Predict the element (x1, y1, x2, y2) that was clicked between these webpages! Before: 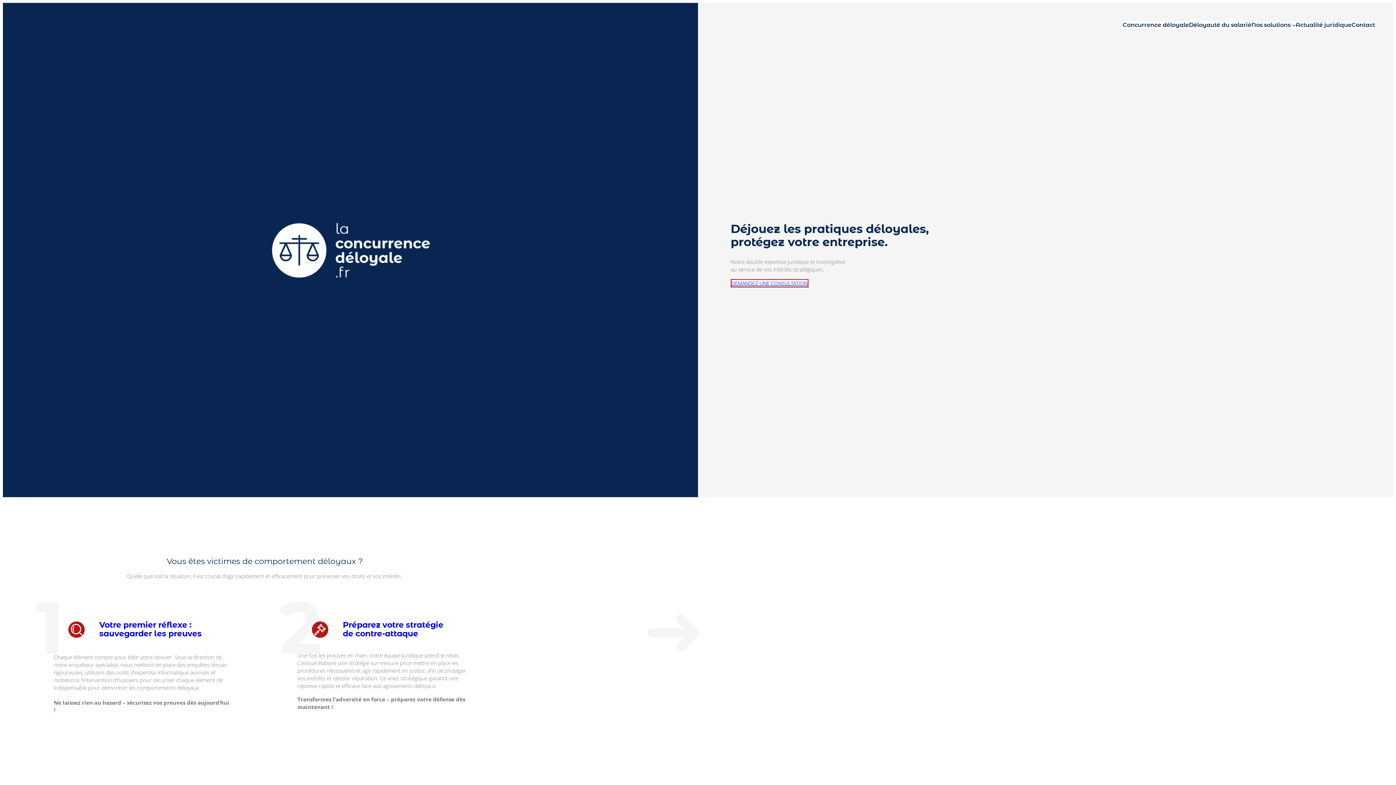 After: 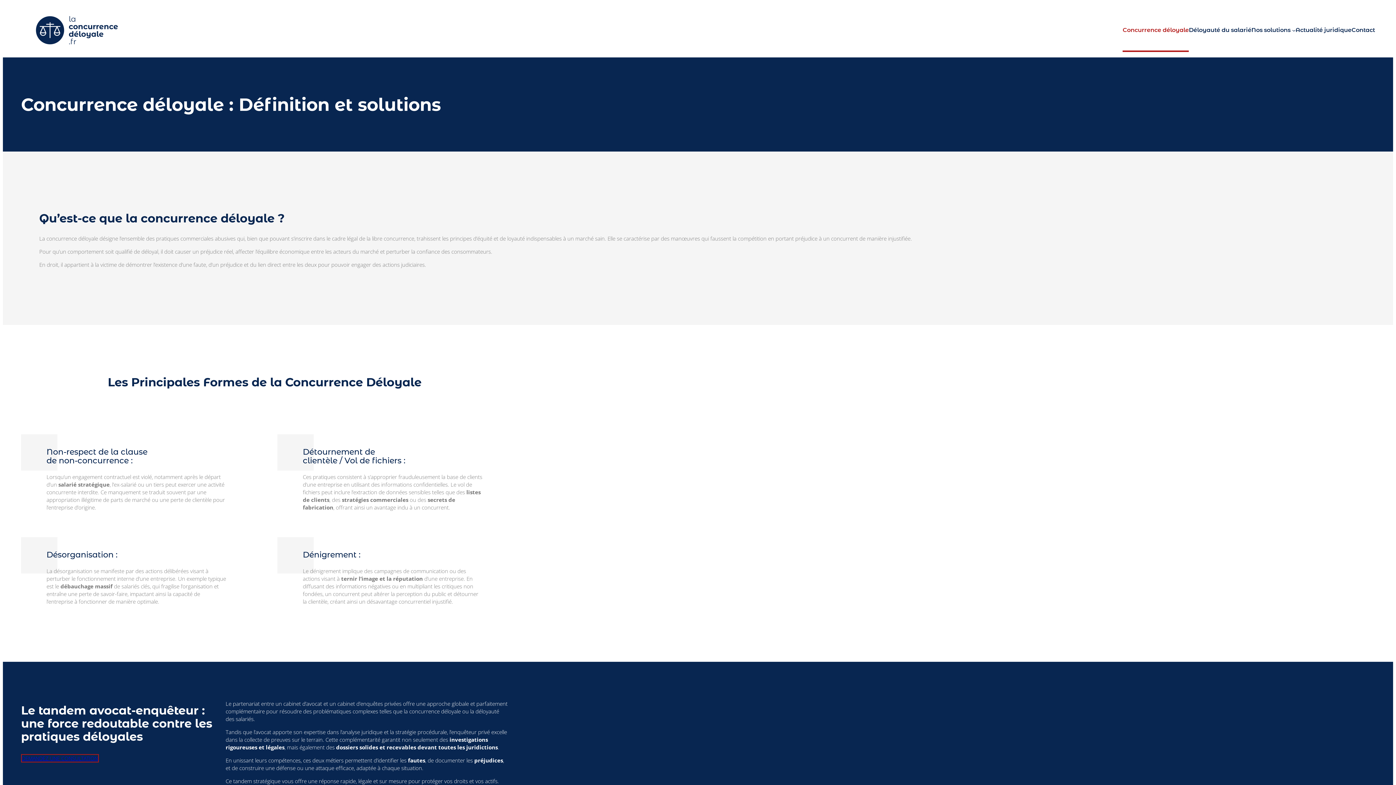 Action: label: Concurrence déloyale bbox: (1123, 21, 1189, 29)